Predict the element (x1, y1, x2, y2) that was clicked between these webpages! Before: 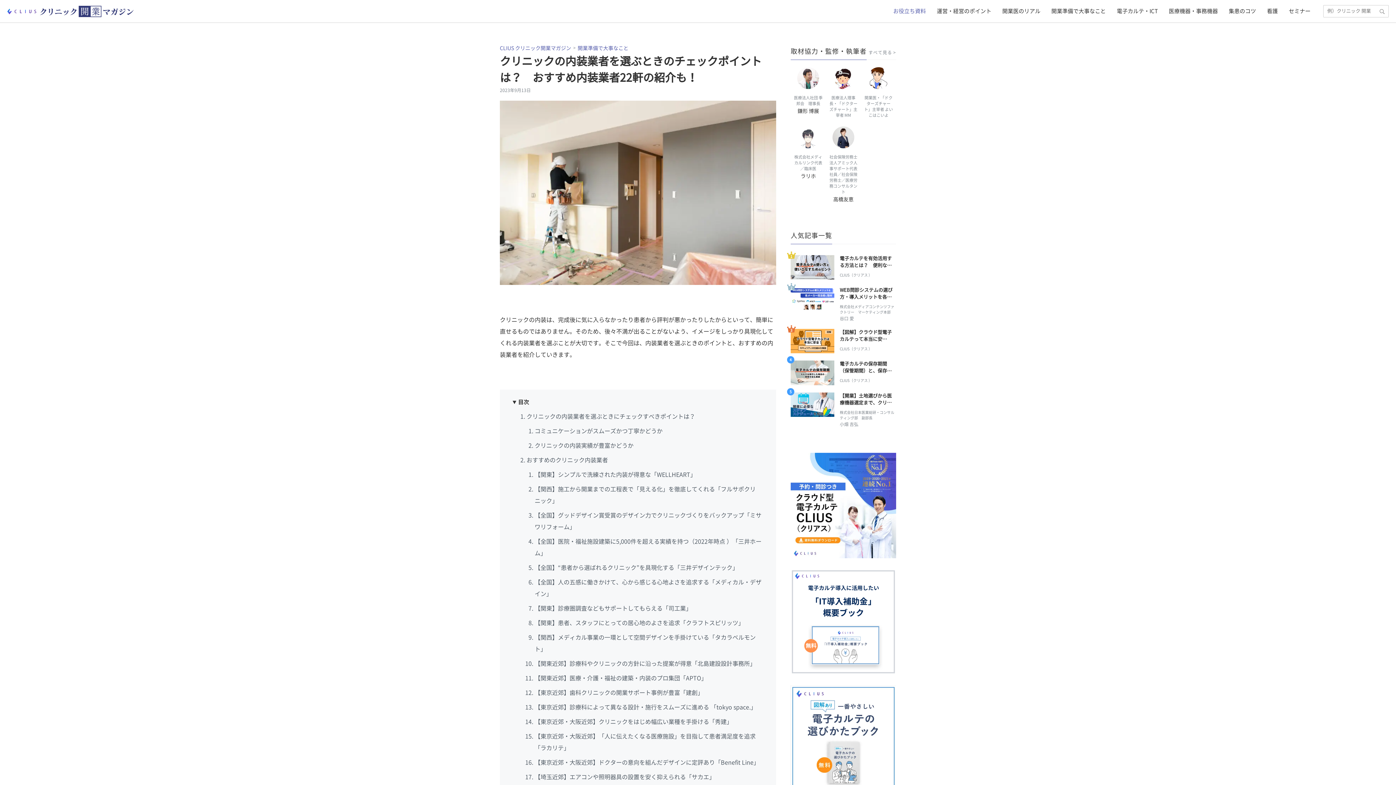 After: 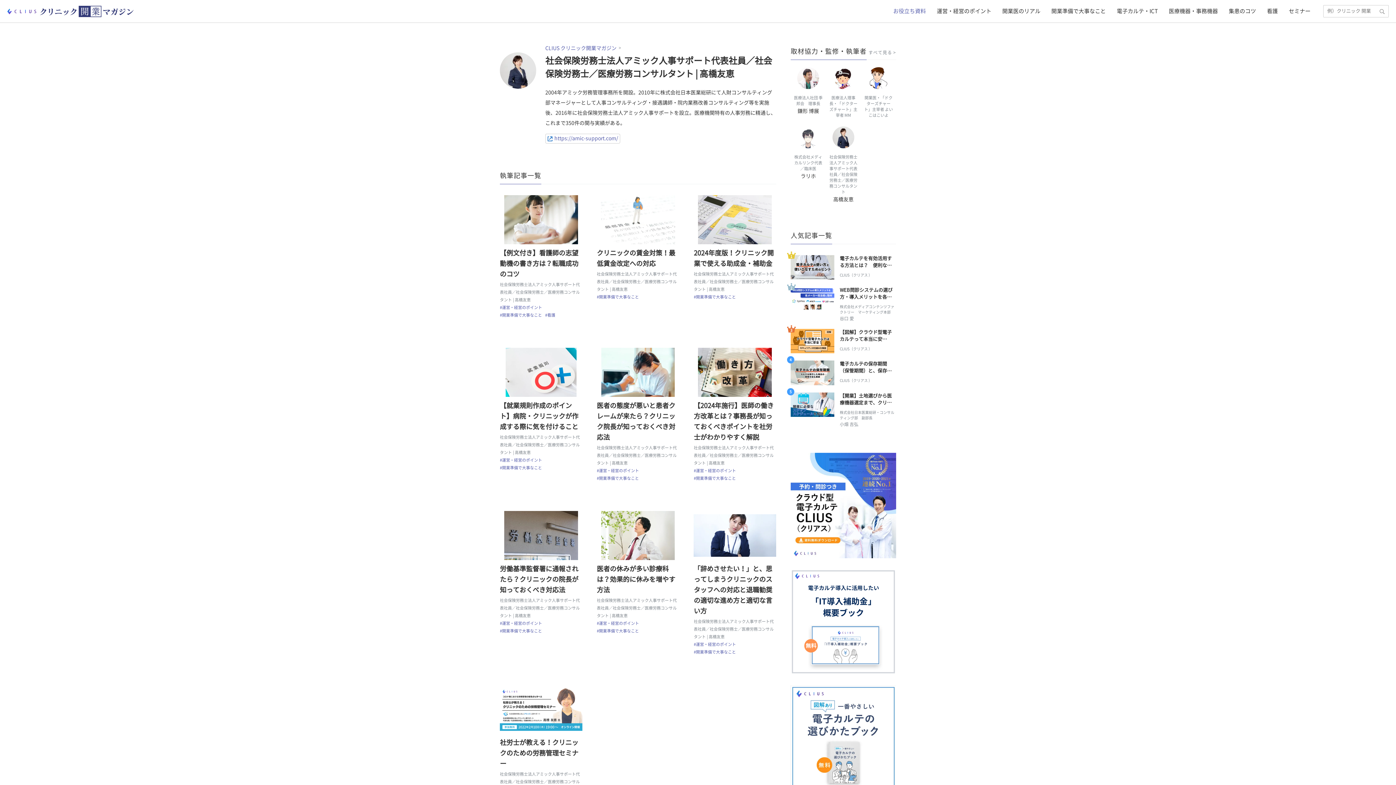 Action: bbox: (826, 122, 861, 207) label: 社会保険労務士法人アミック人事サポート代表社員／社会保険労務士／医療労務コンサルタント

高橋友恵